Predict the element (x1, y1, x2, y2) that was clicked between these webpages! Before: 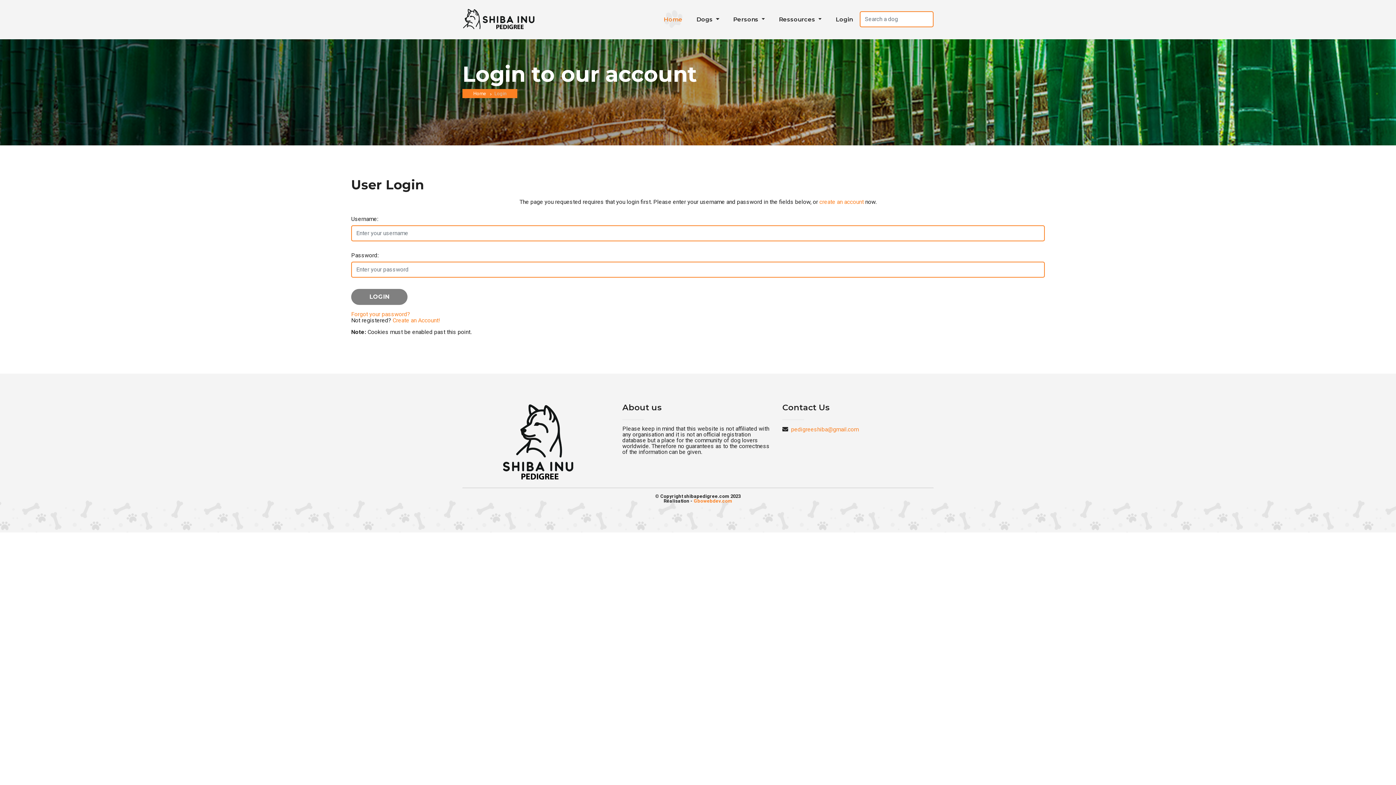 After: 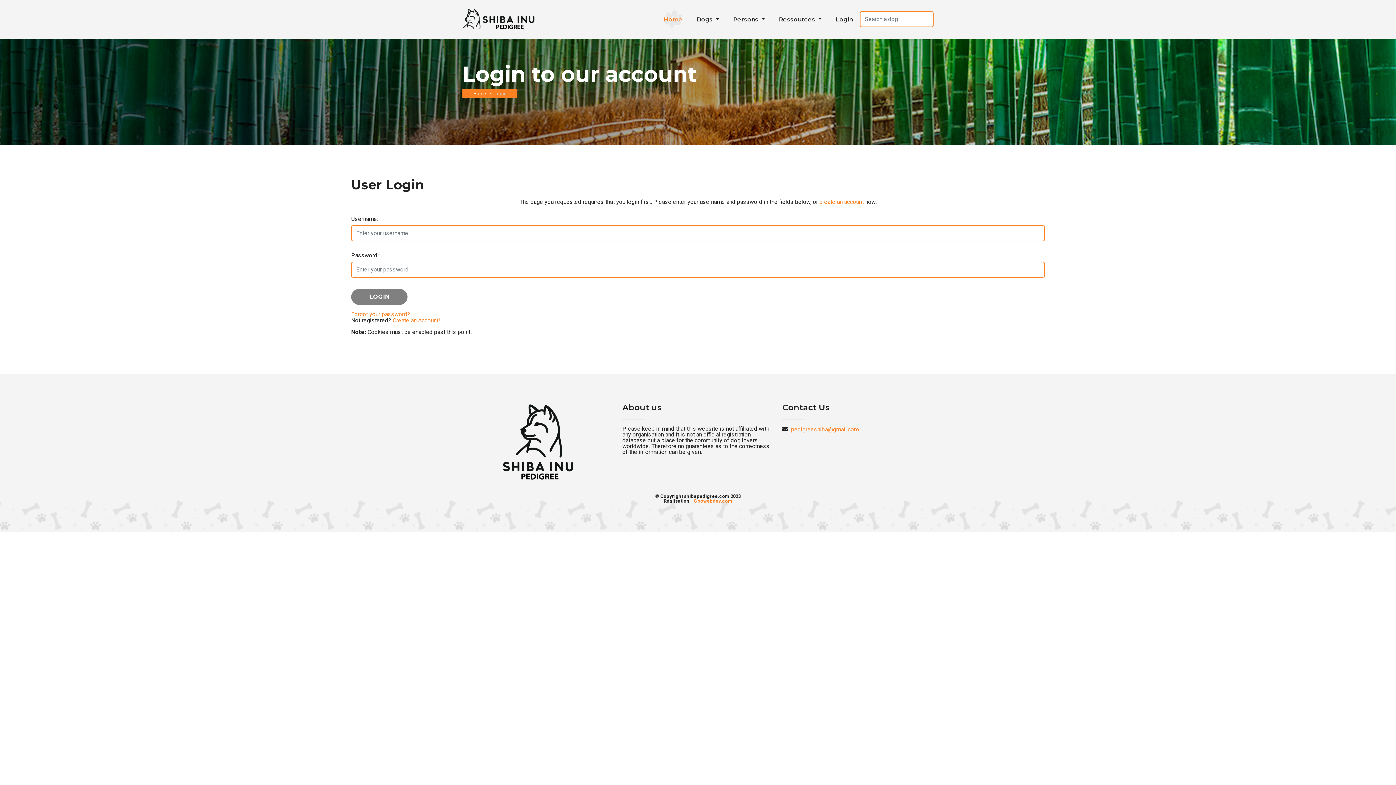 Action: bbox: (694, 498, 732, 503) label: Gbowebdev.com